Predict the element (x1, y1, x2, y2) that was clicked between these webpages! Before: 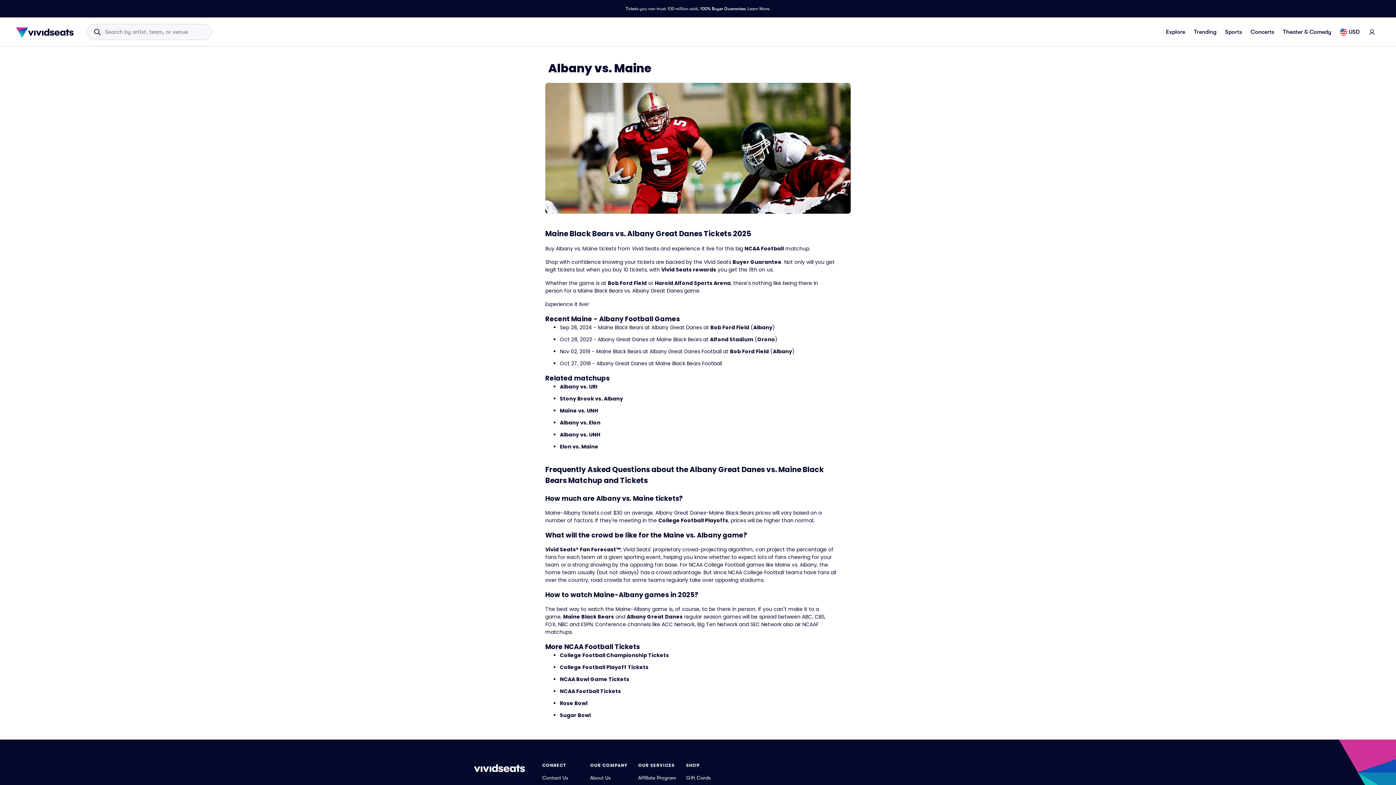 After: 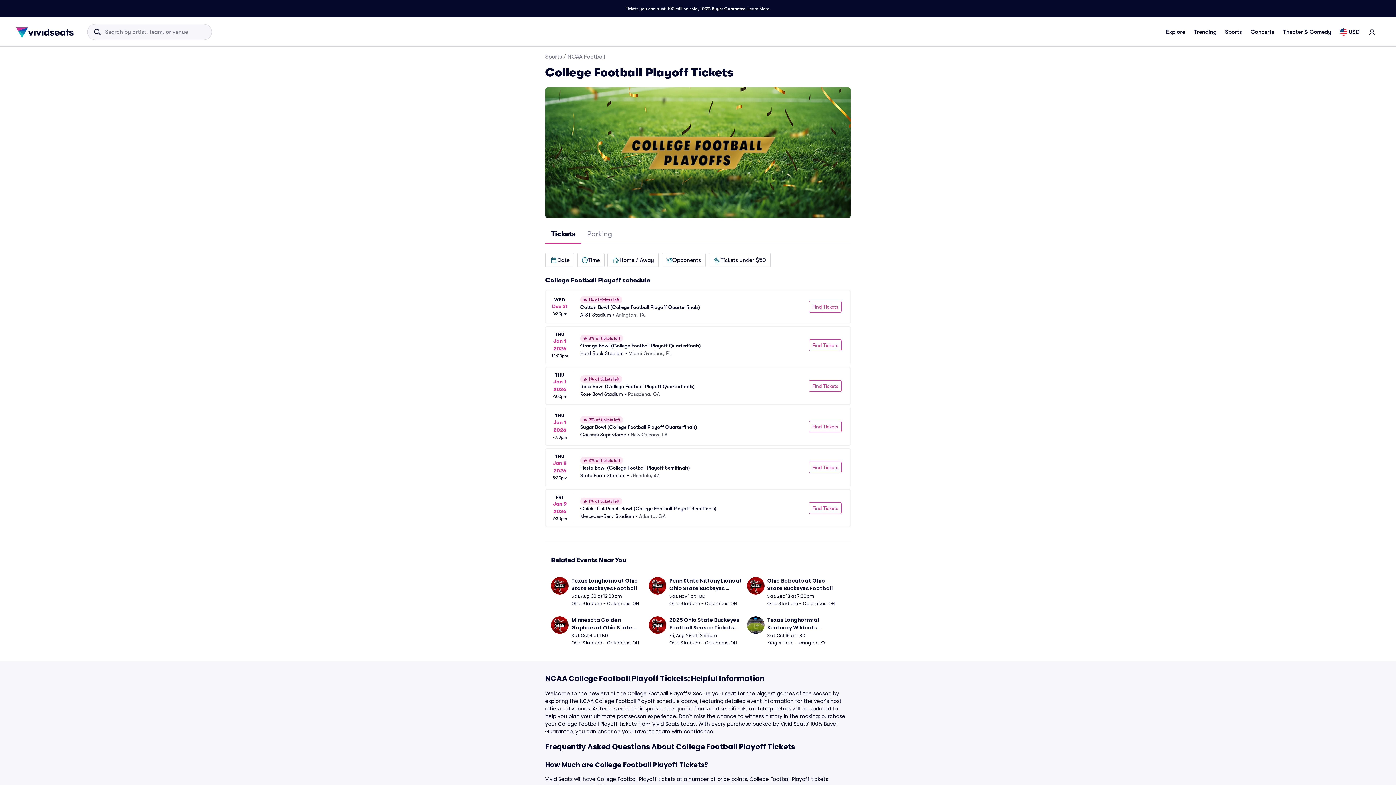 Action: label: College Football Playoffs bbox: (658, 517, 728, 524)